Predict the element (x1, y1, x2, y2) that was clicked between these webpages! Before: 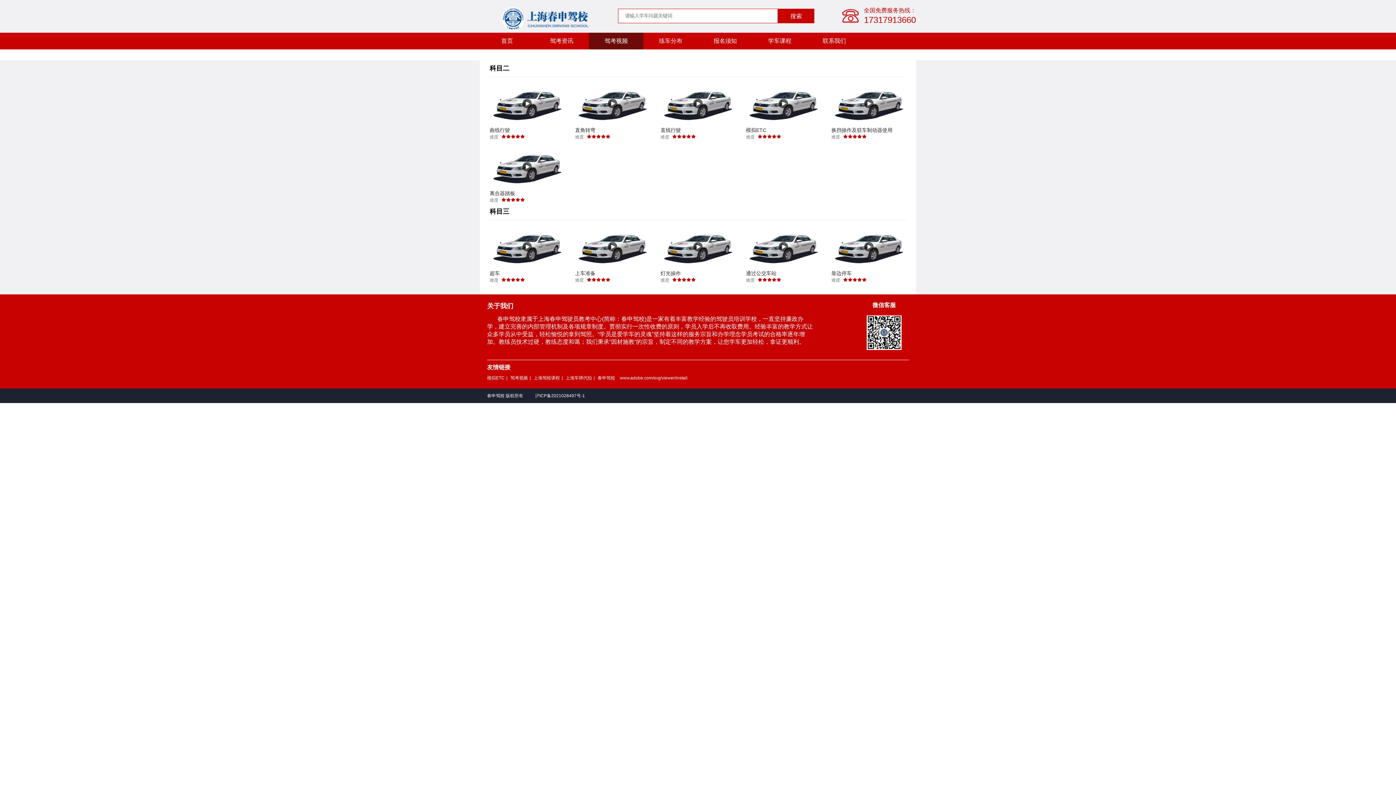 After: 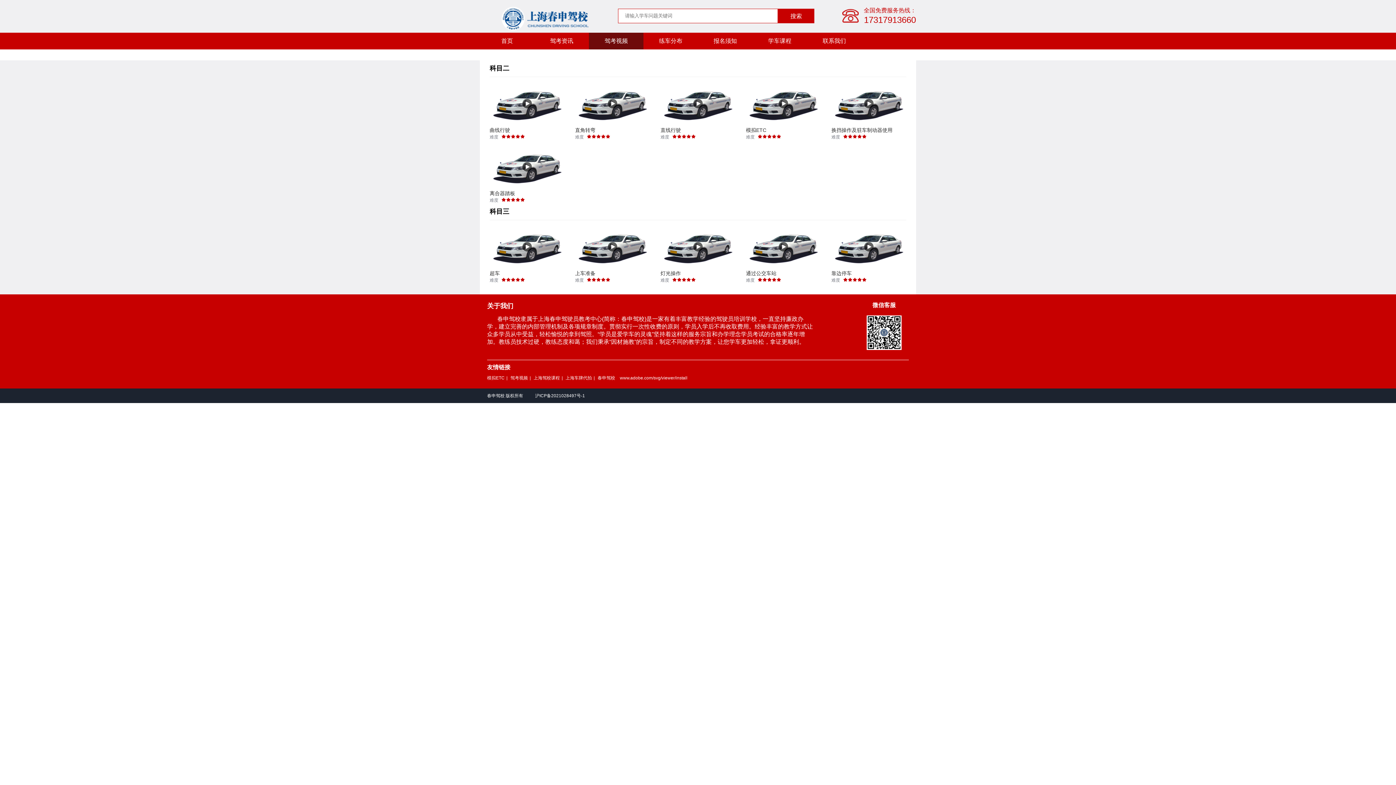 Action: bbox: (501, 6, 596, 30)